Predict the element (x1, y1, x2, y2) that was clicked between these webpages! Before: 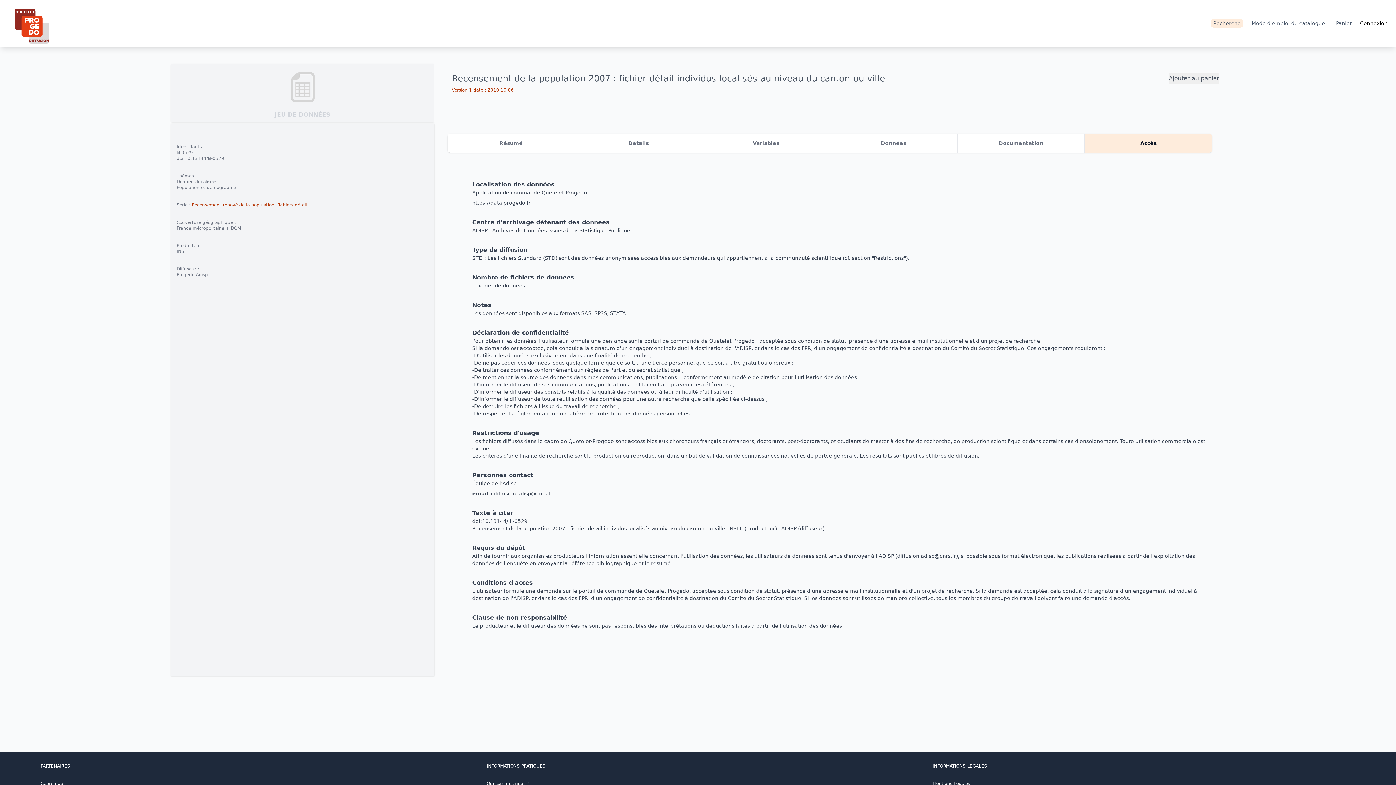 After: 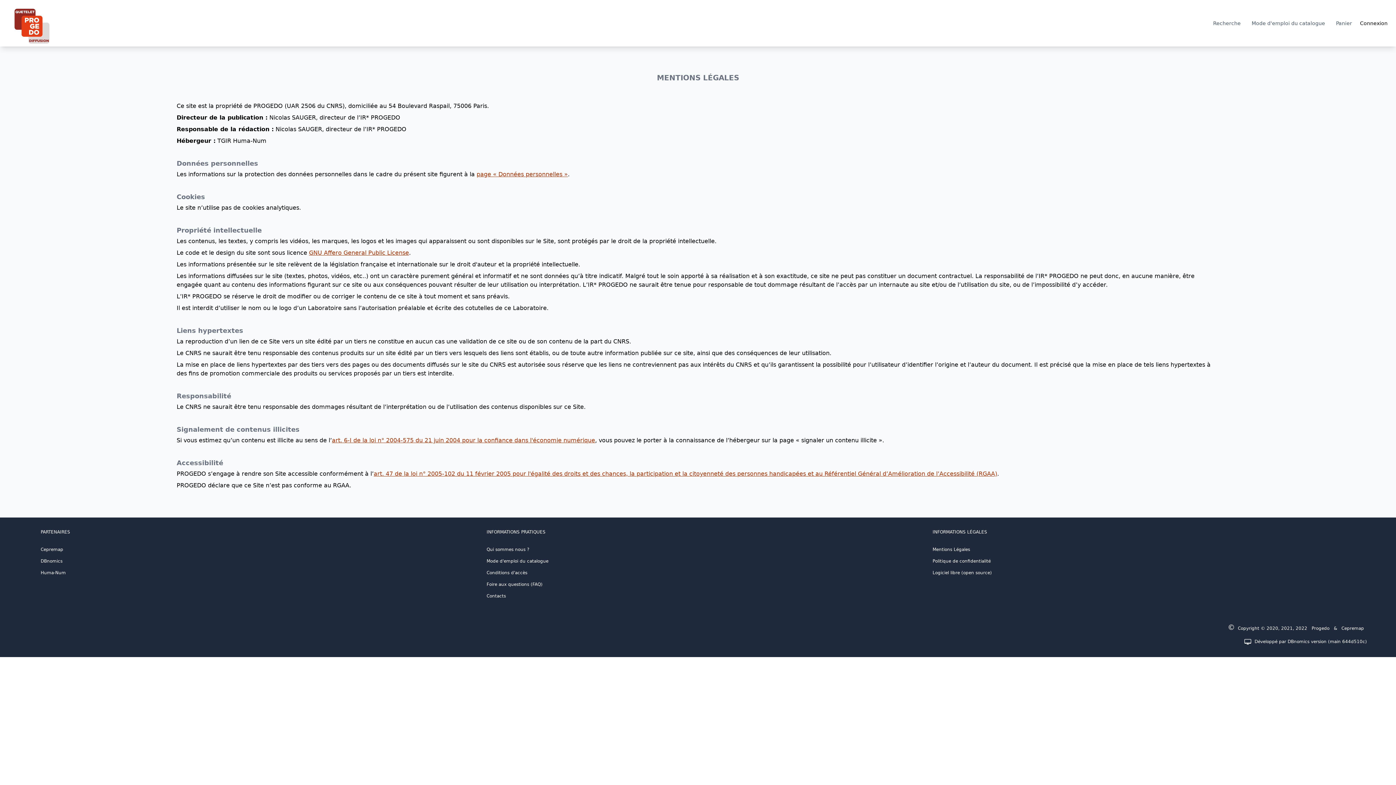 Action: bbox: (932, 781, 970, 786) label: Mentions Légales